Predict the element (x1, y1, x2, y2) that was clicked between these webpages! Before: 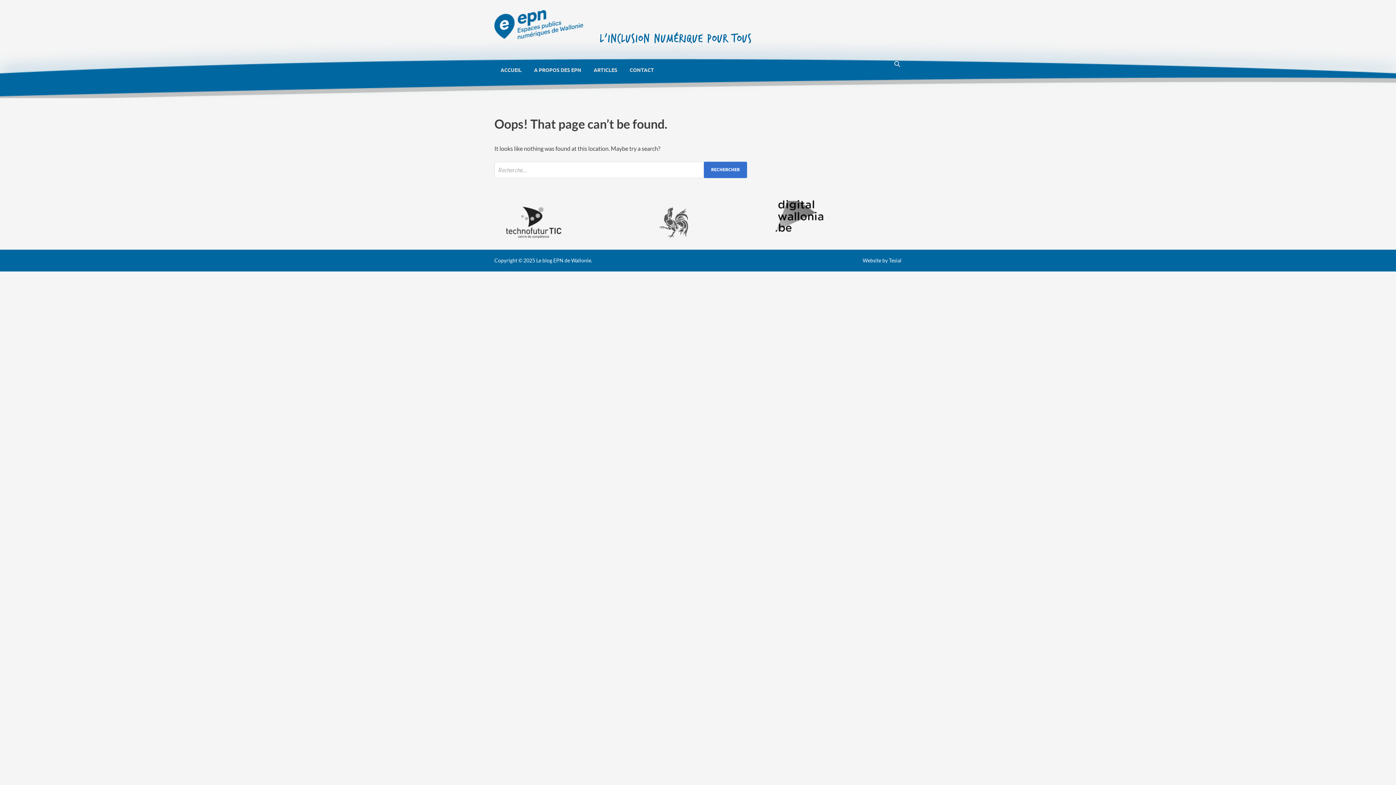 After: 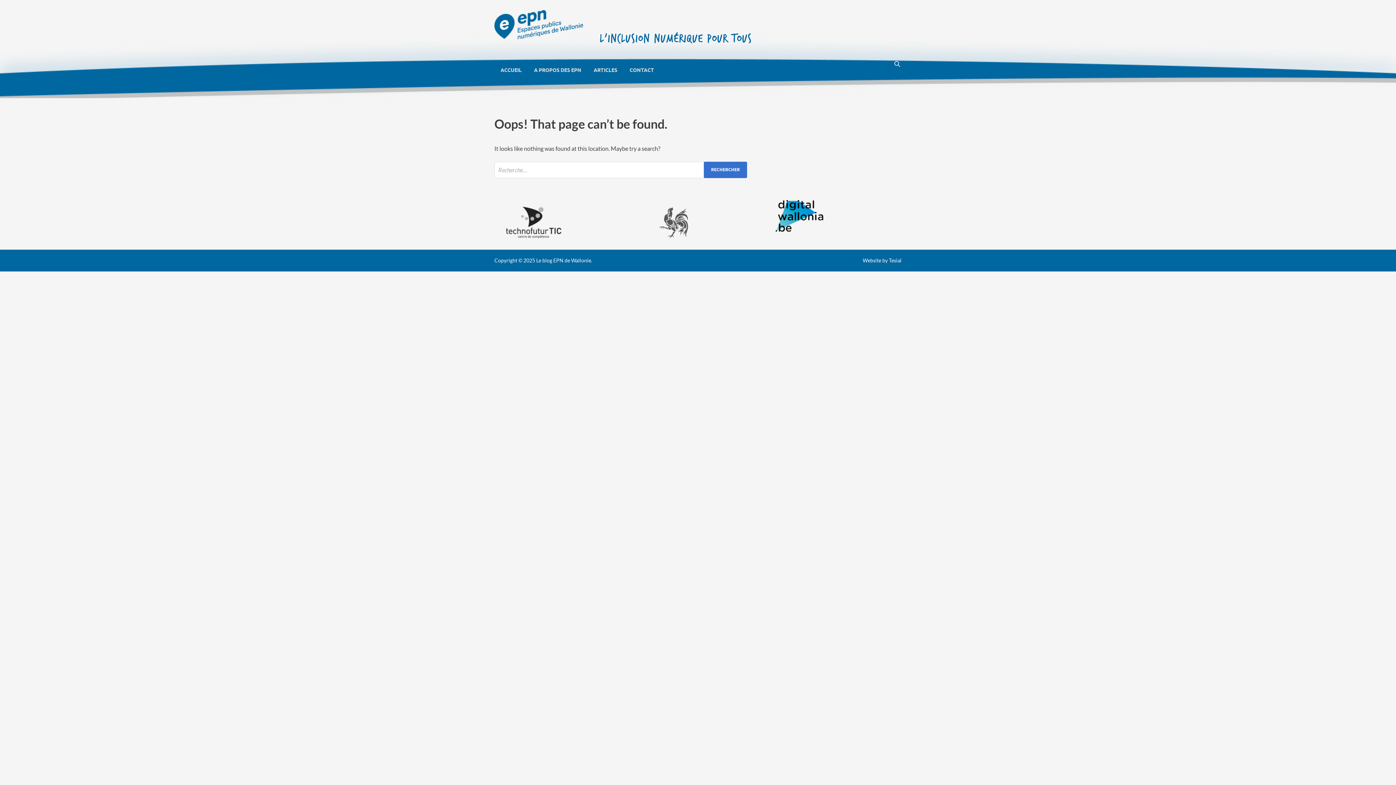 Action: bbox: (775, 226, 823, 232)